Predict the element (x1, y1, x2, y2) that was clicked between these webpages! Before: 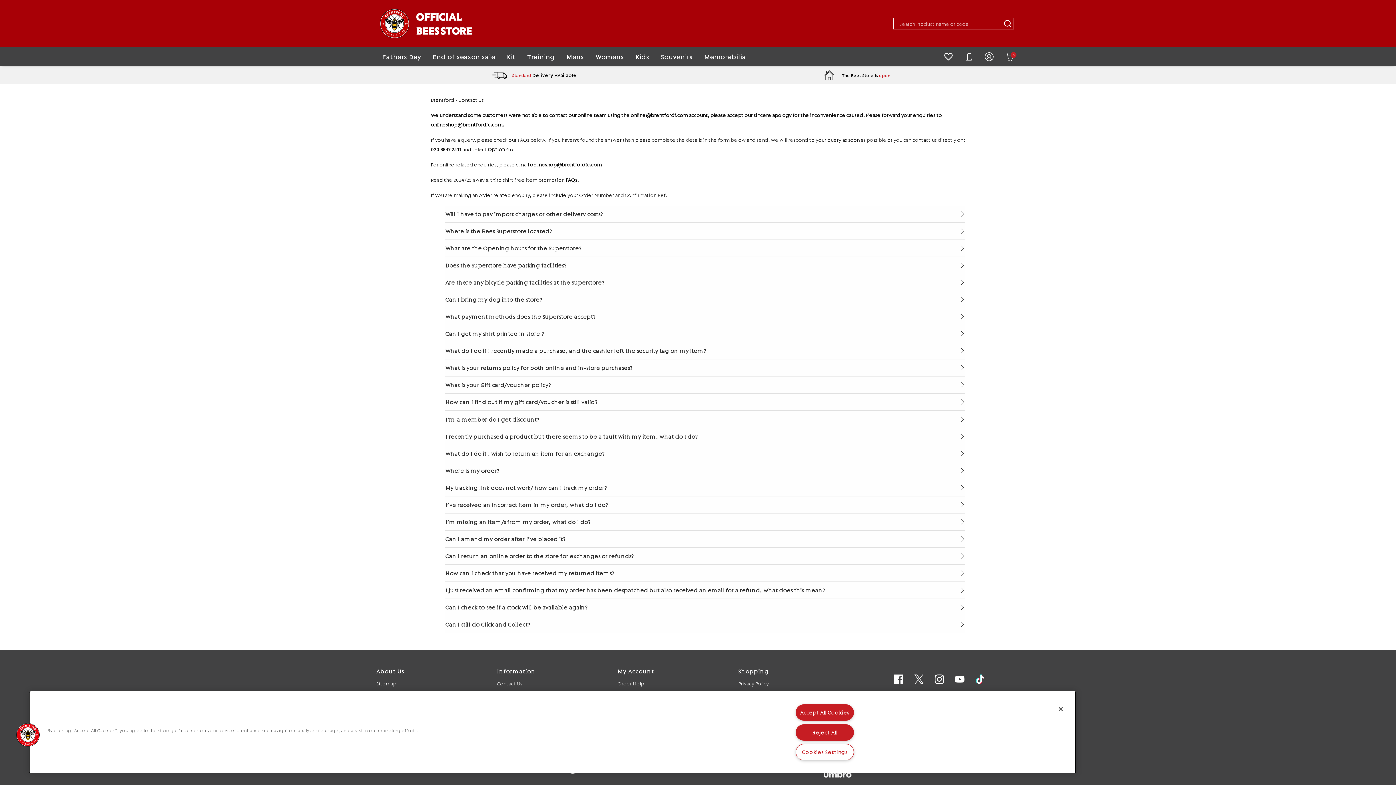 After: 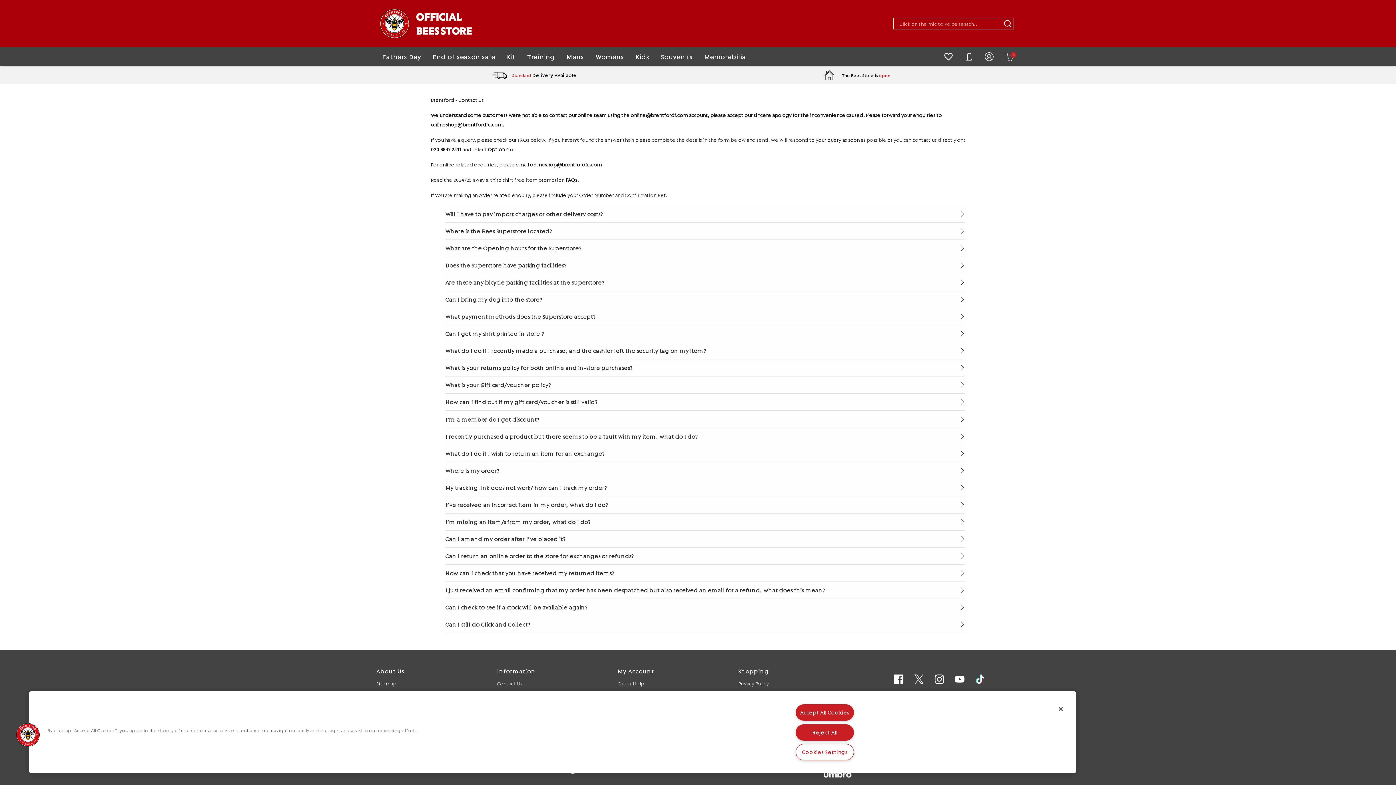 Action: bbox: (934, 674, 944, 684) label: Instagram Link